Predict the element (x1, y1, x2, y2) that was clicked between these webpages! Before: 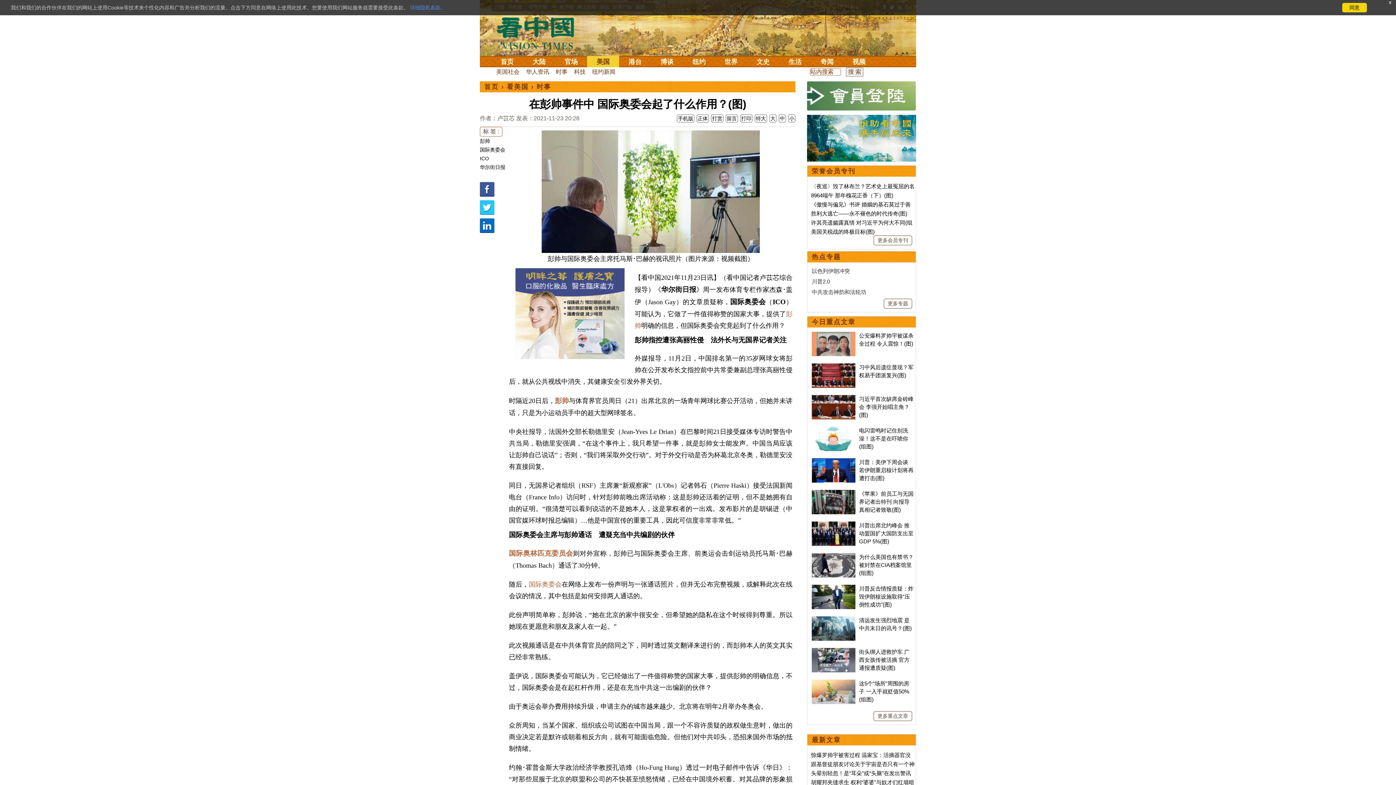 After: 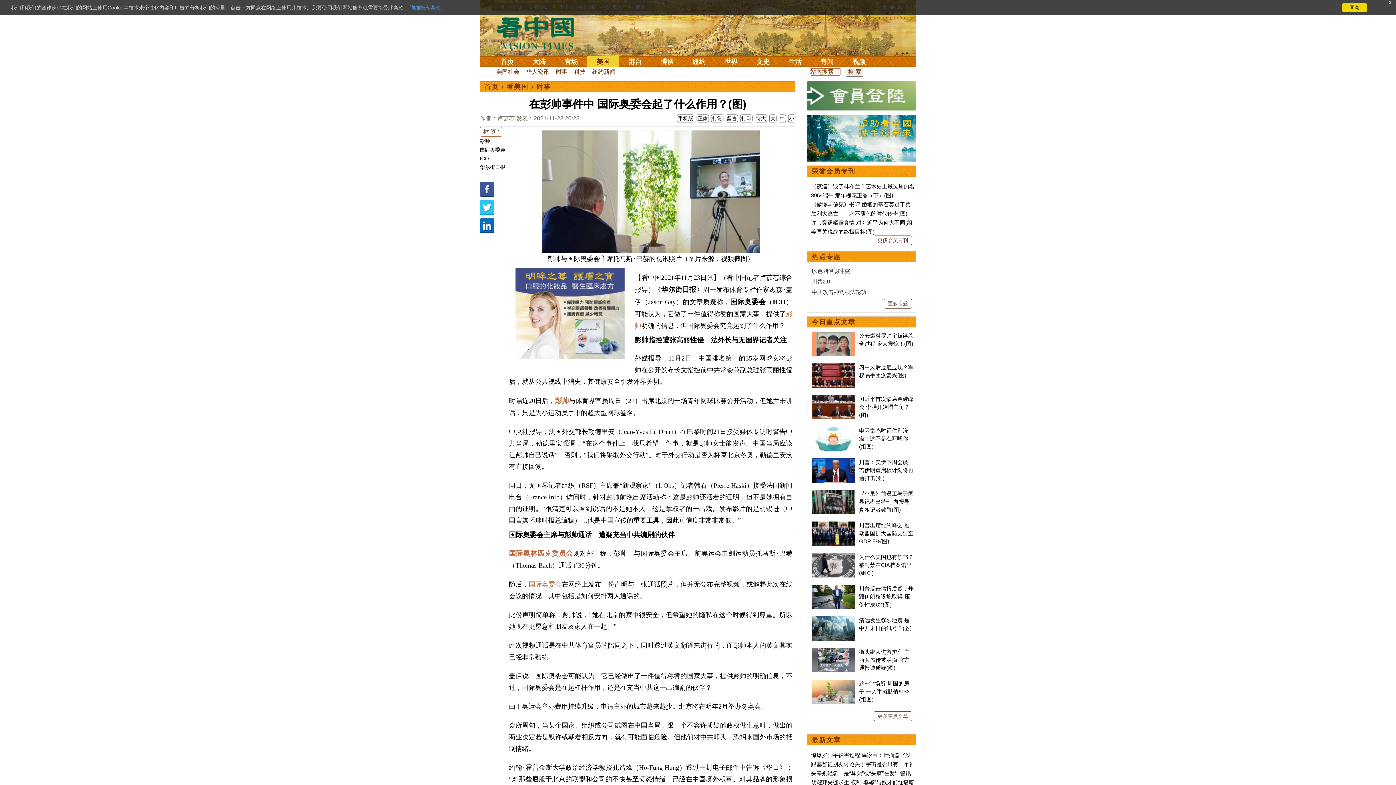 Action: bbox: (480, 218, 494, 224)